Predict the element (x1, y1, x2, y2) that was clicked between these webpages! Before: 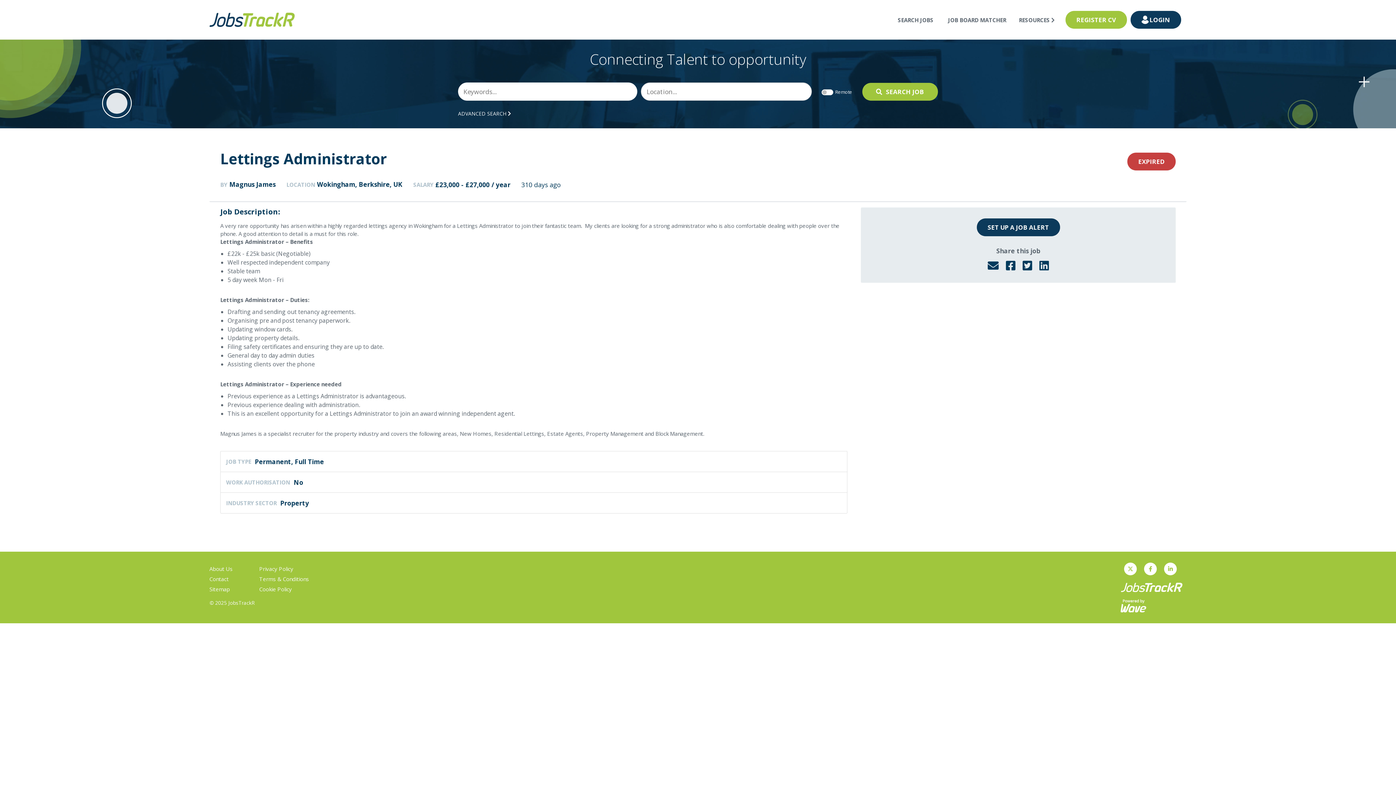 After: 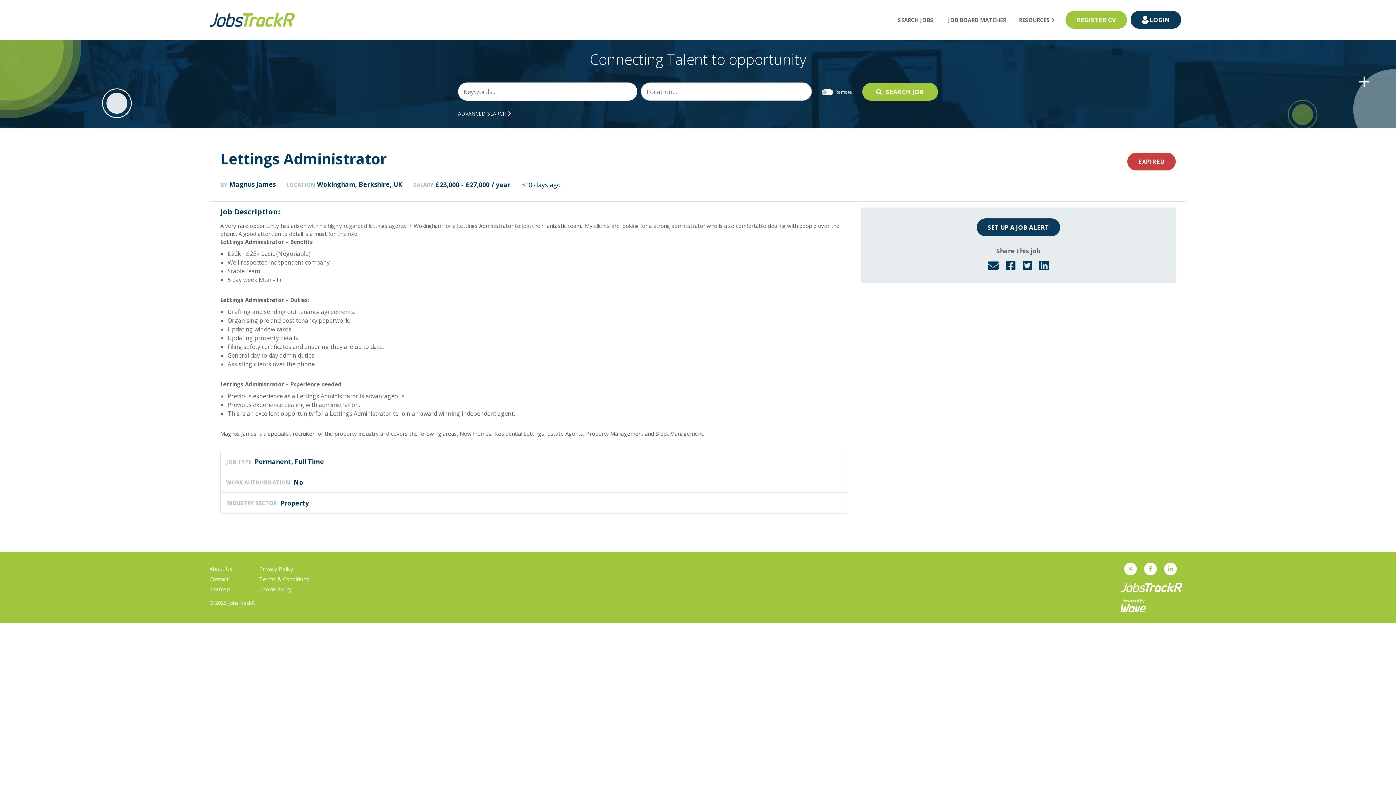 Action: bbox: (1124, 562, 1137, 575)